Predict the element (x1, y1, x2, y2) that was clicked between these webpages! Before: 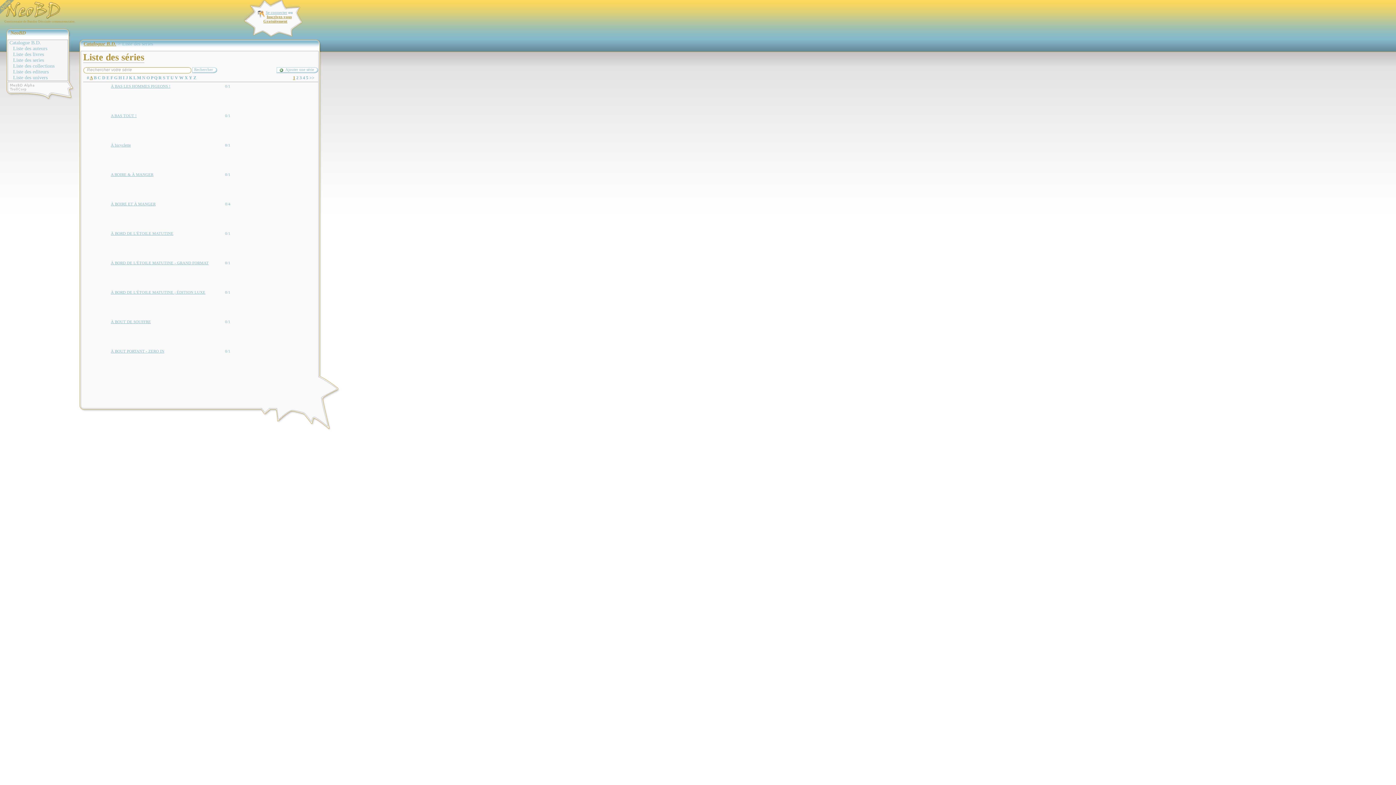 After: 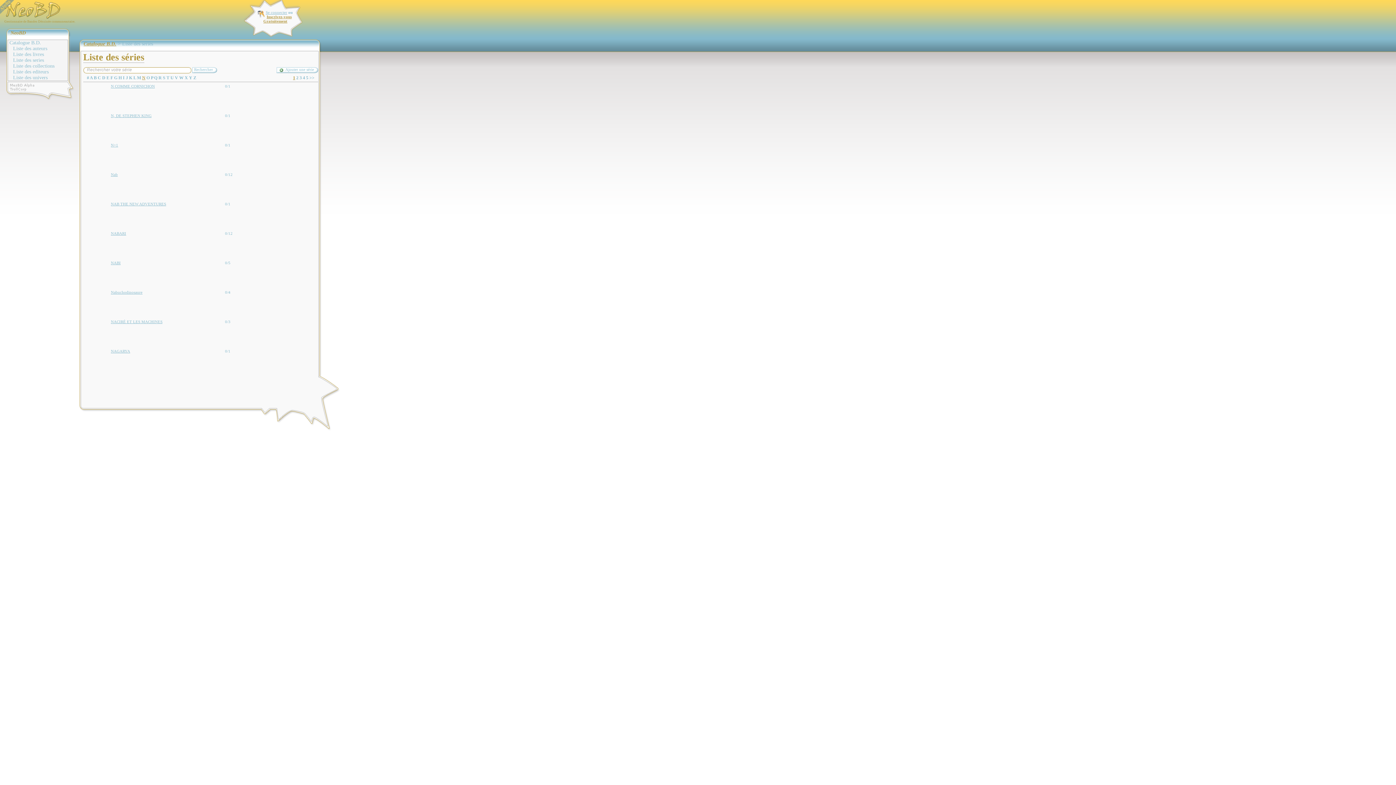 Action: bbox: (142, 75, 145, 80) label: N